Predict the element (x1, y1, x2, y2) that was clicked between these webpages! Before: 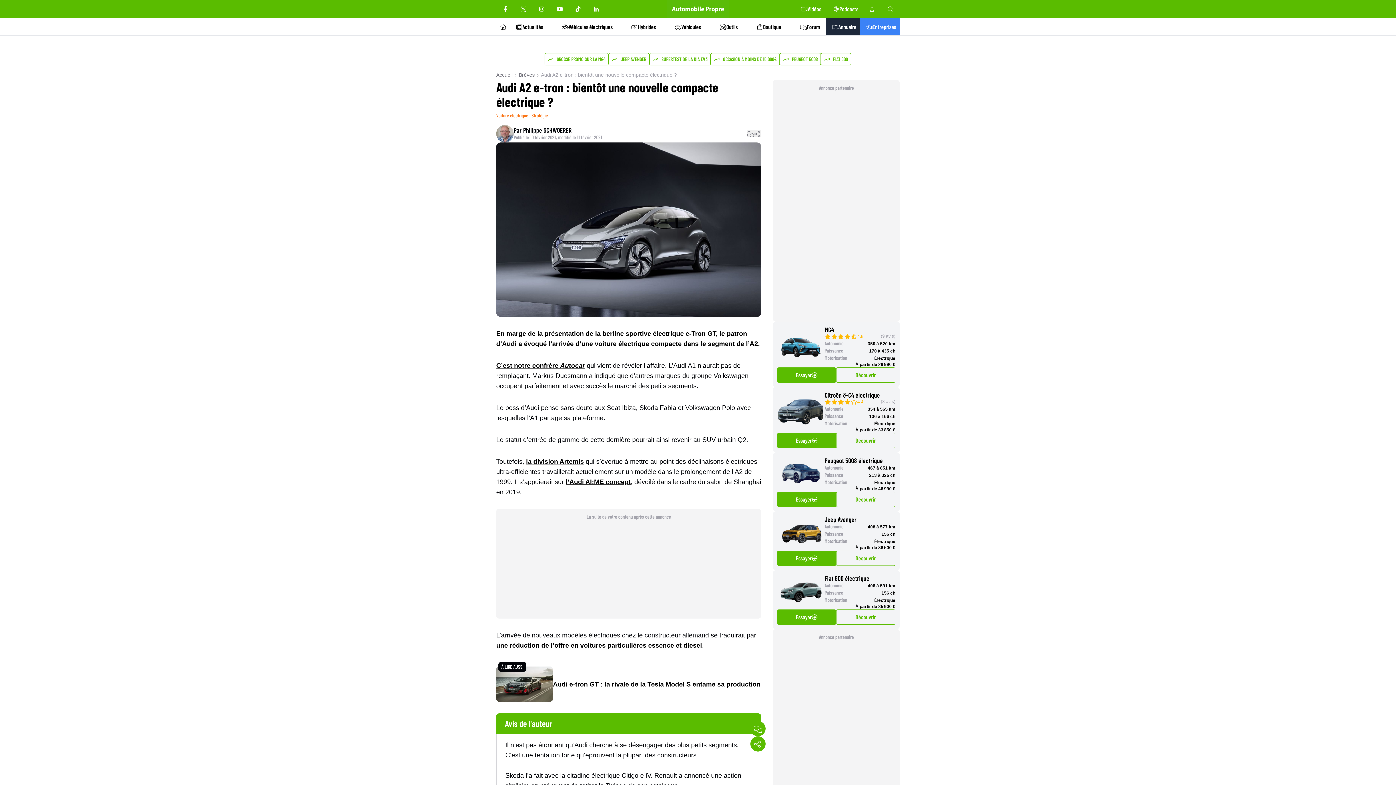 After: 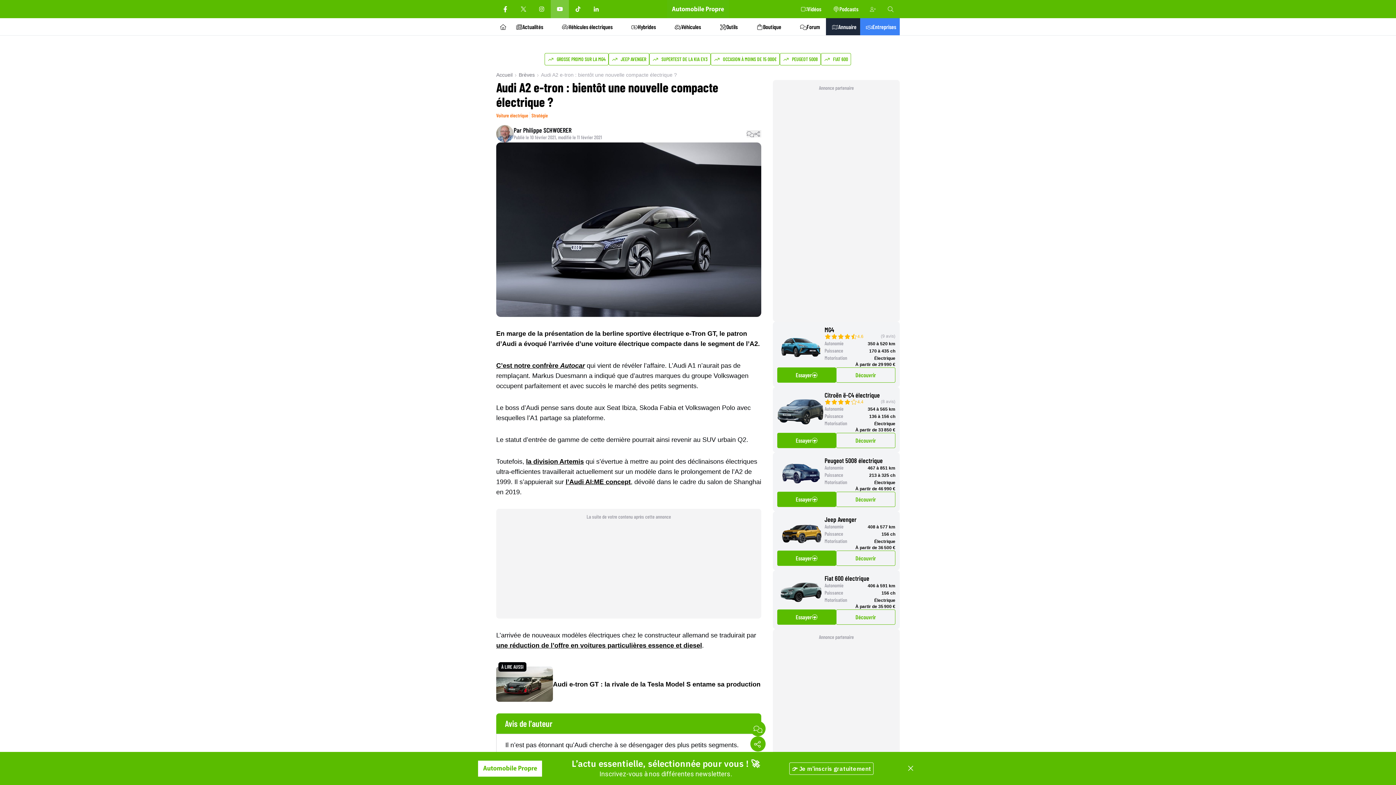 Action: bbox: (550, 0, 569, 18)